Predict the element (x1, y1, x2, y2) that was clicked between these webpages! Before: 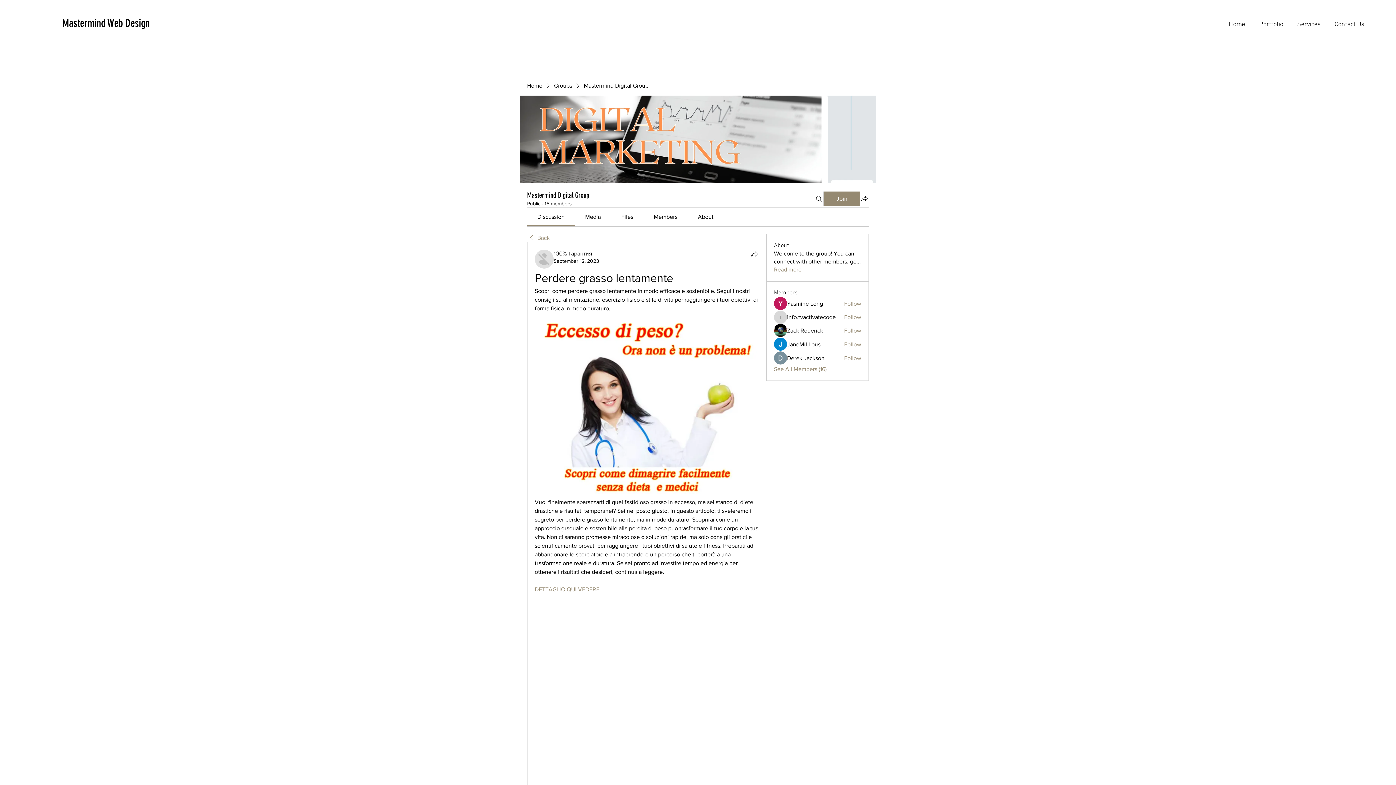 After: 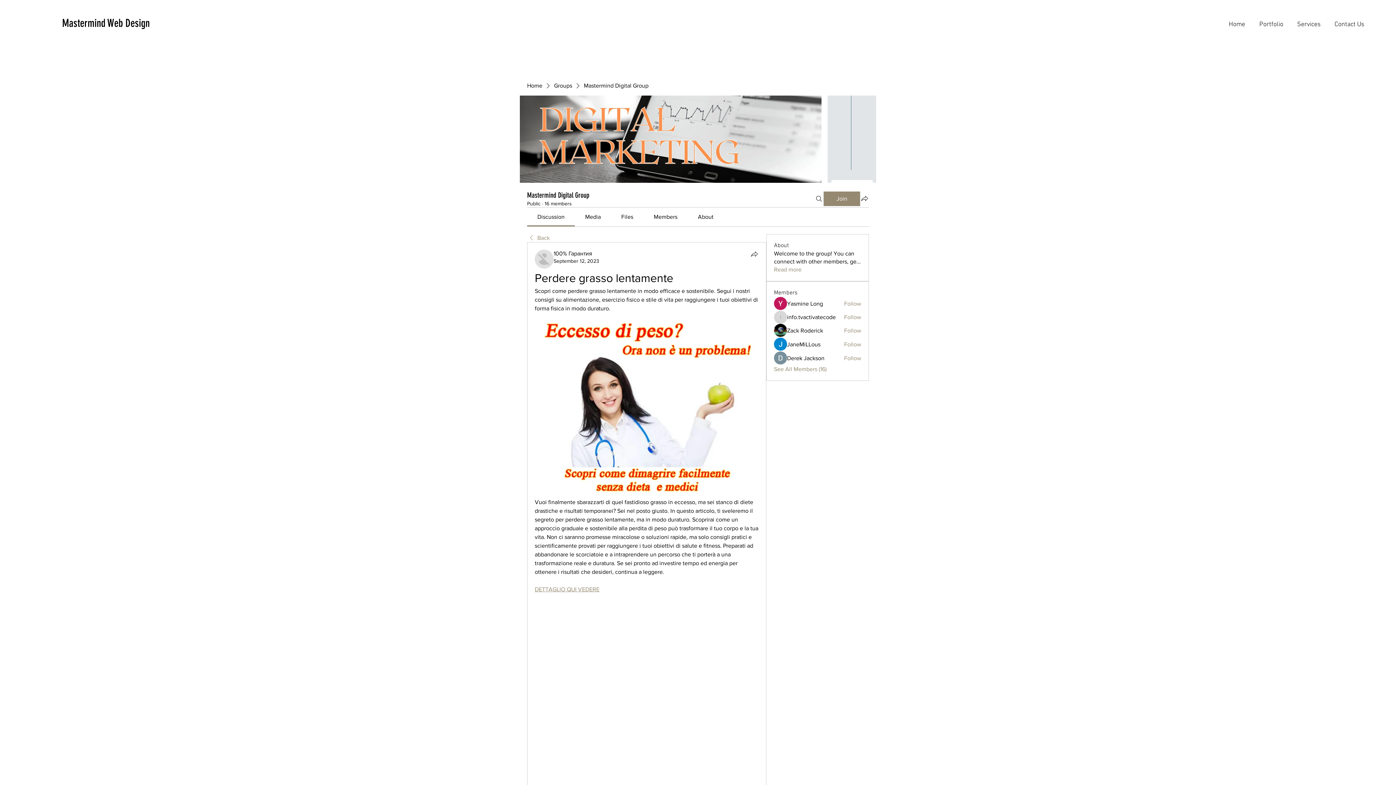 Action: label: DETTAGLIO QUI VEDERE bbox: (534, 586, 599, 592)